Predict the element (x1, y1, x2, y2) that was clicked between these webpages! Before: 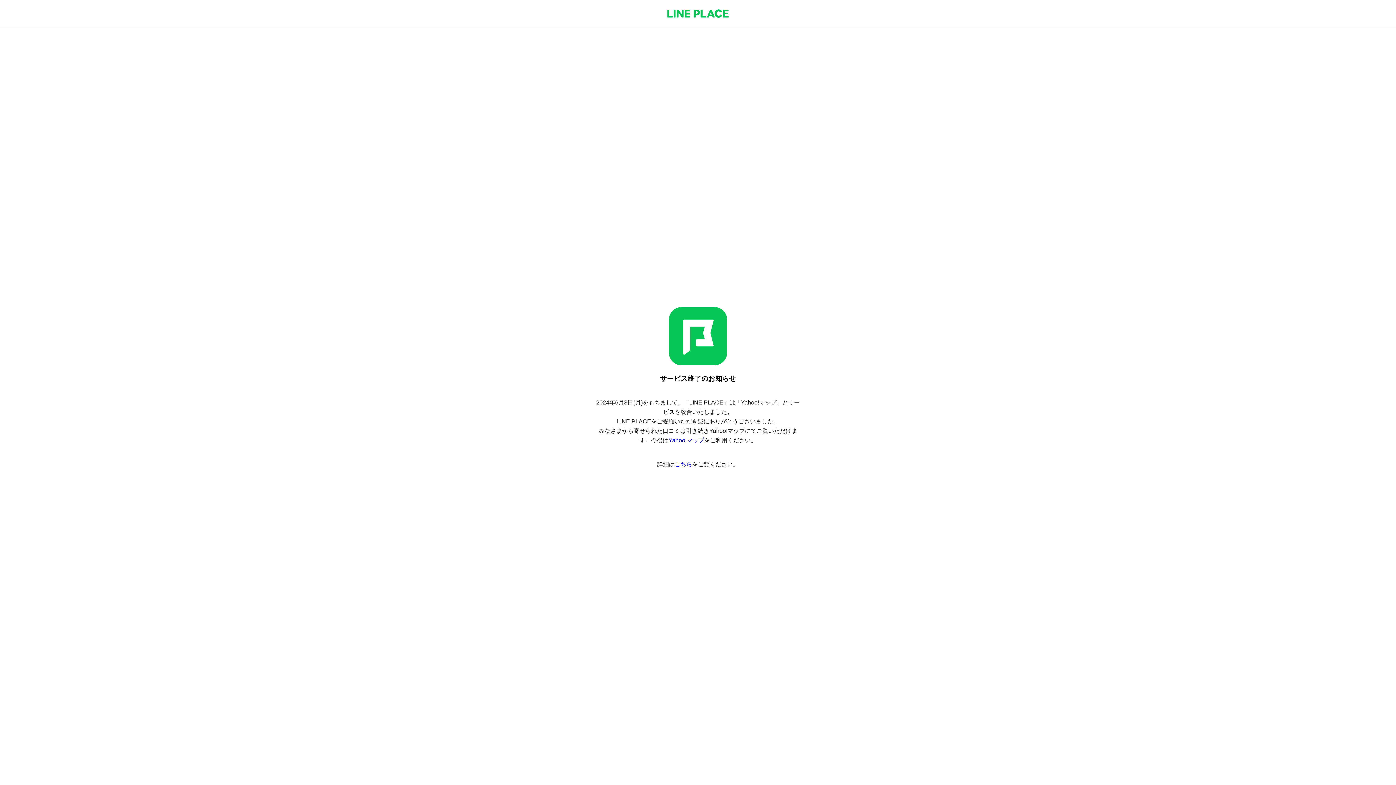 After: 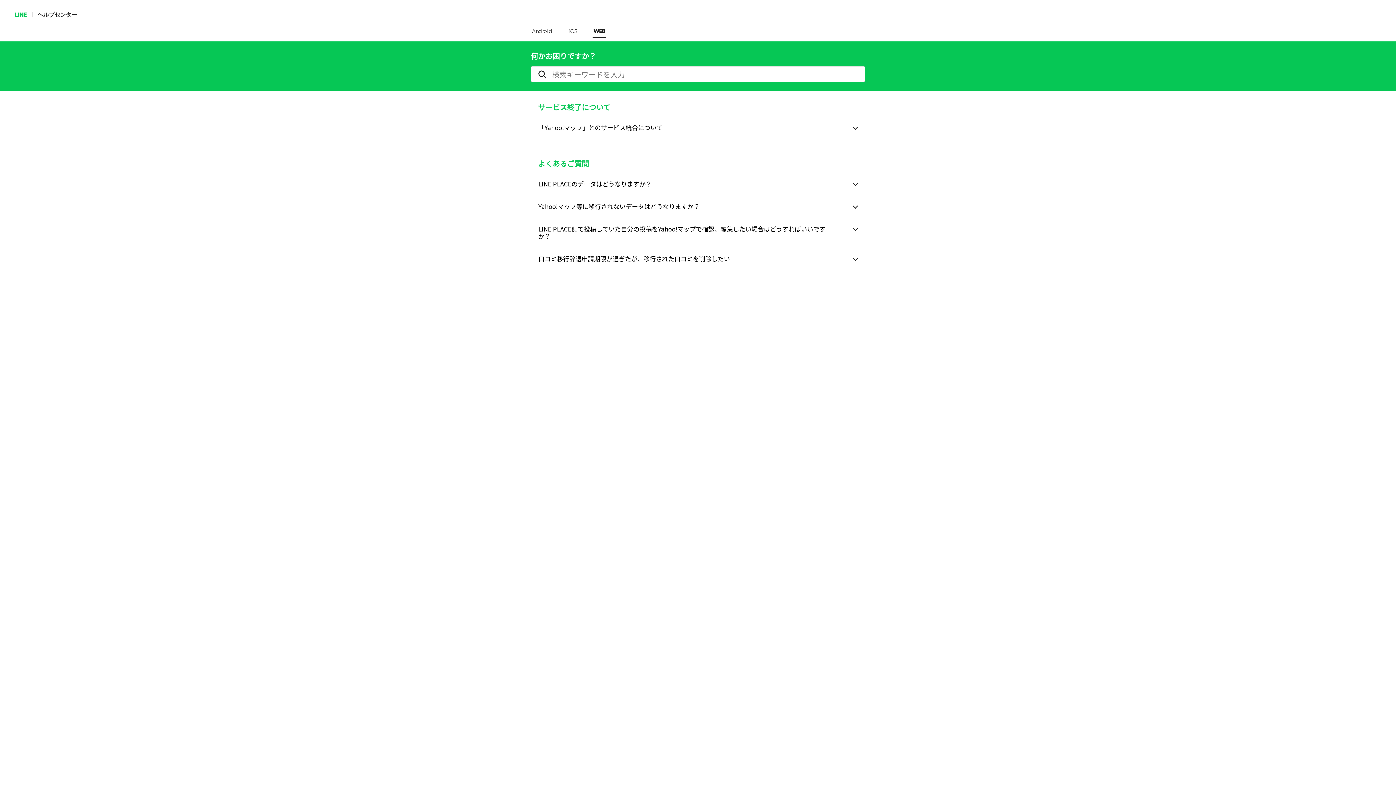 Action: label: こちら bbox: (674, 461, 692, 467)